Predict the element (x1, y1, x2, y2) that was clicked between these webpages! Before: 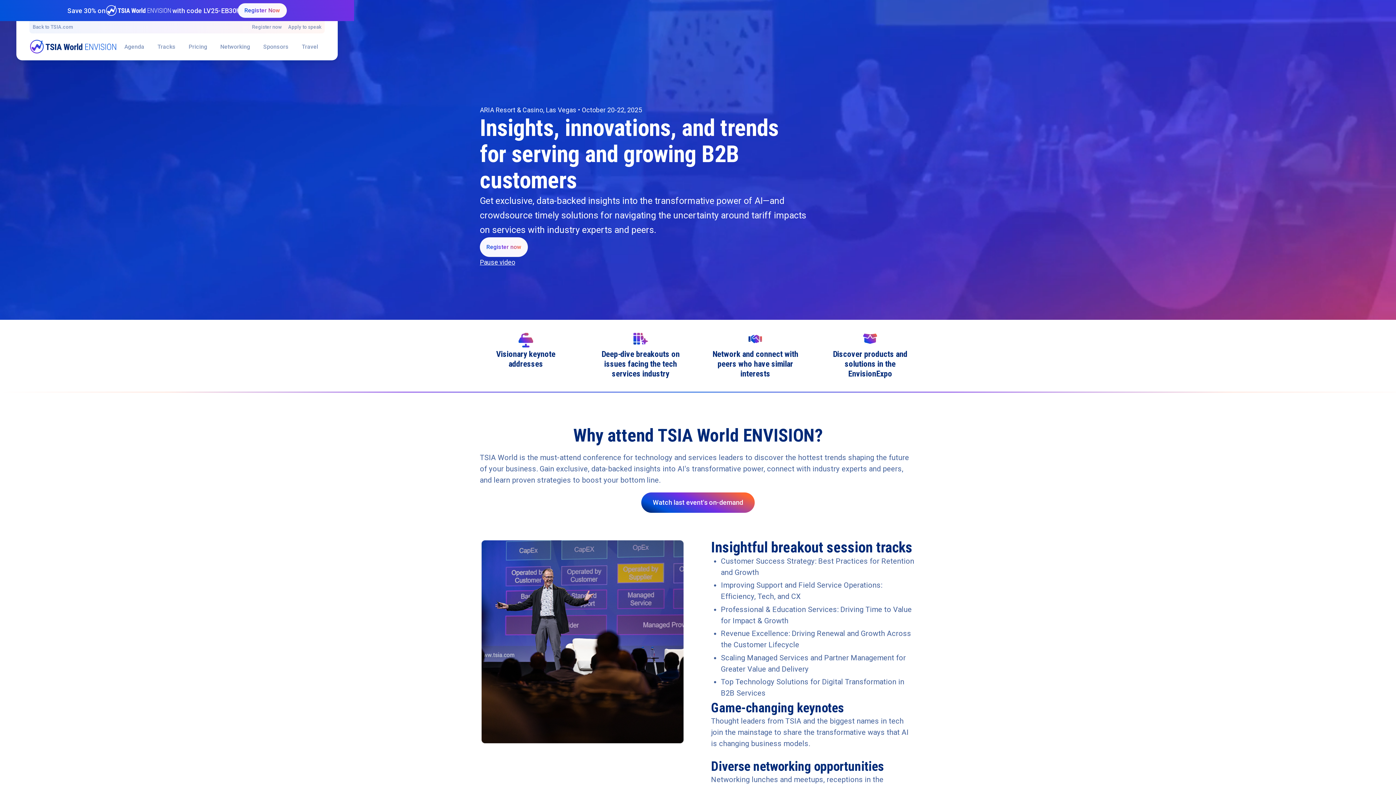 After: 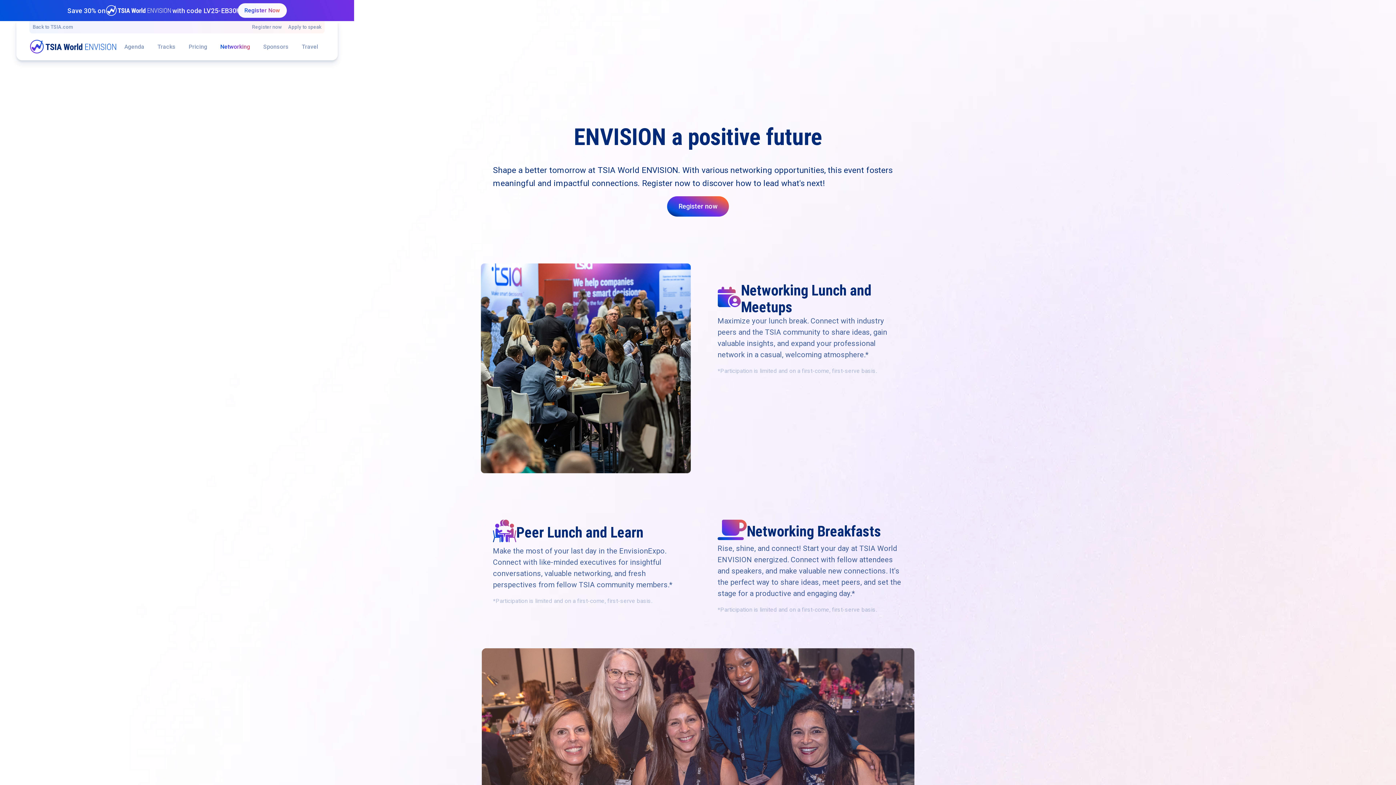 Action: bbox: (213, 36, 256, 56) label: Networking